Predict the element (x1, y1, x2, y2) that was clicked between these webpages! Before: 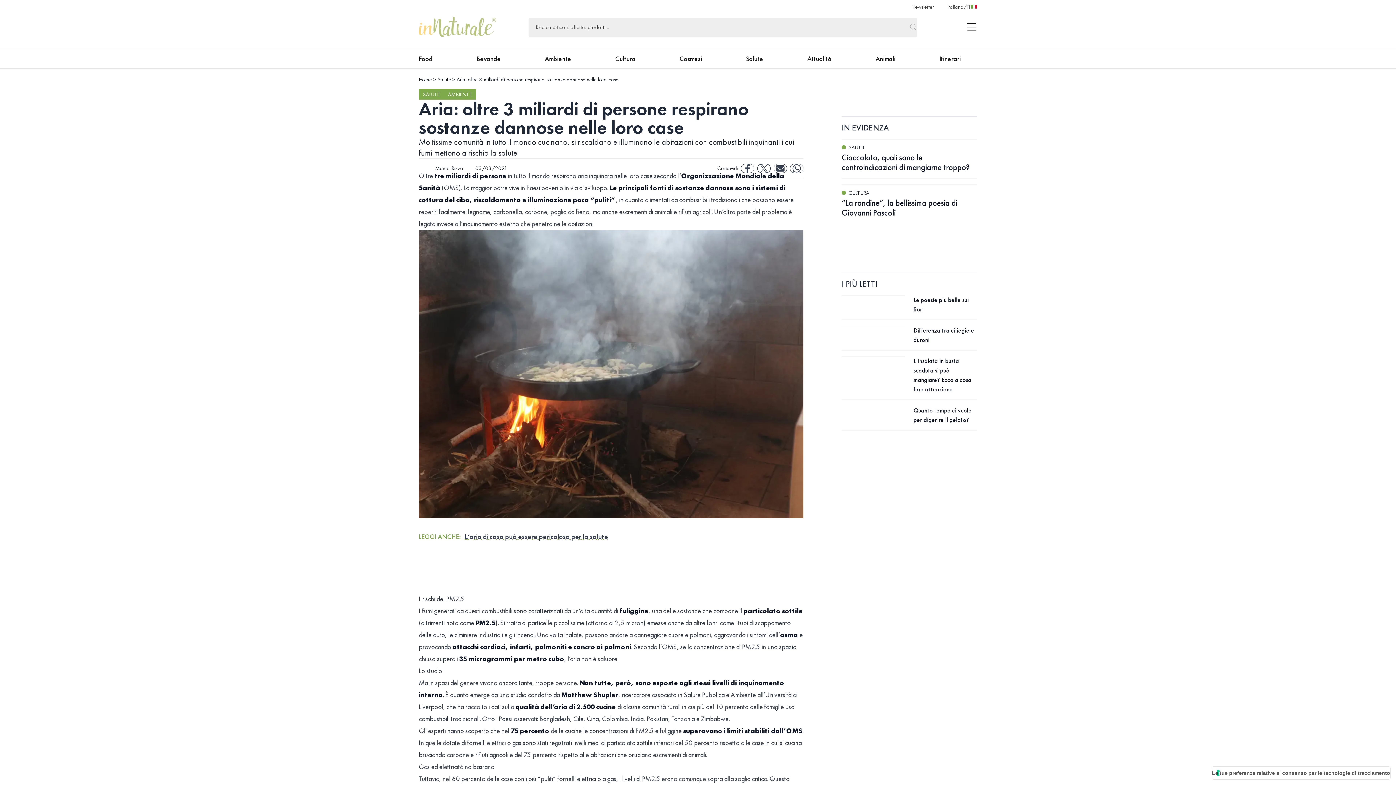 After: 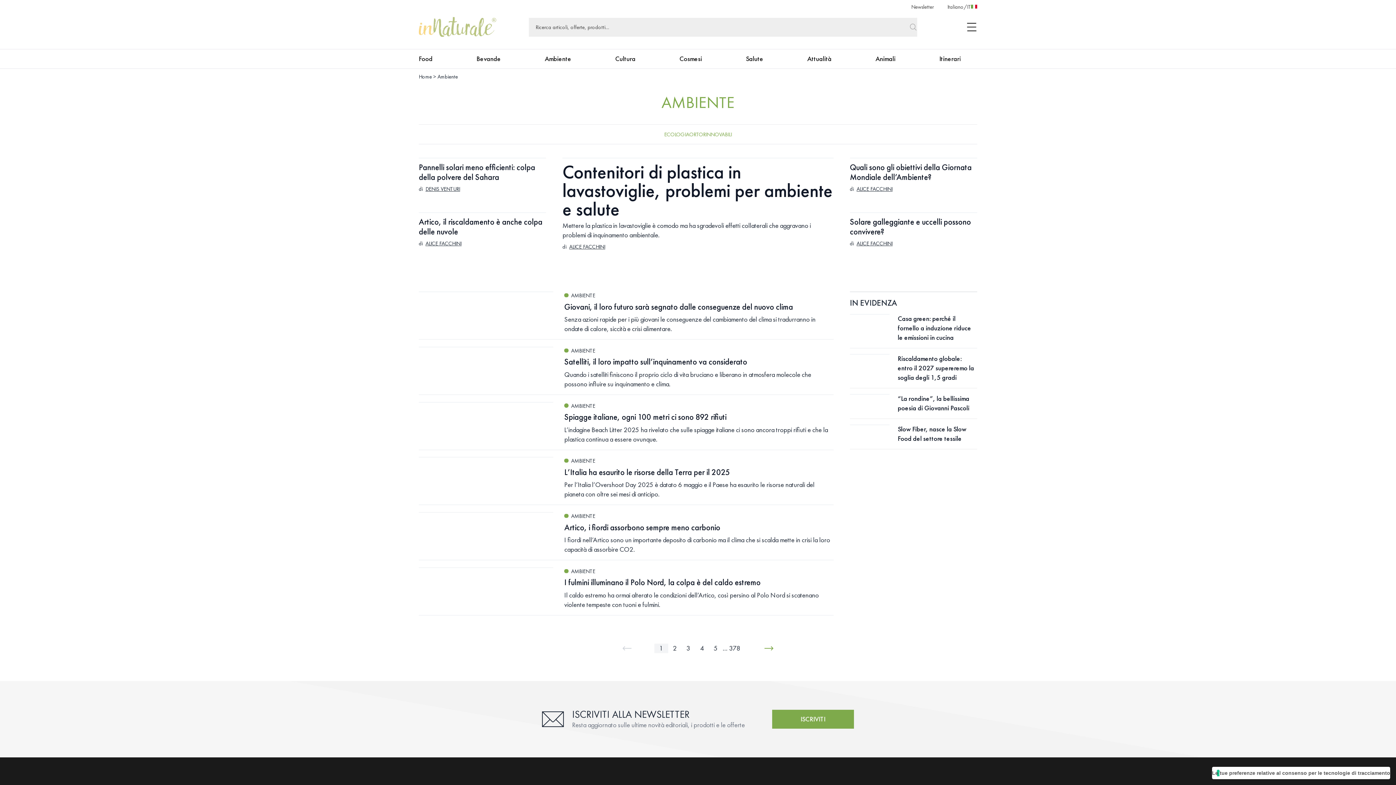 Action: bbox: (443, 89, 476, 99) label: AMBIENTE